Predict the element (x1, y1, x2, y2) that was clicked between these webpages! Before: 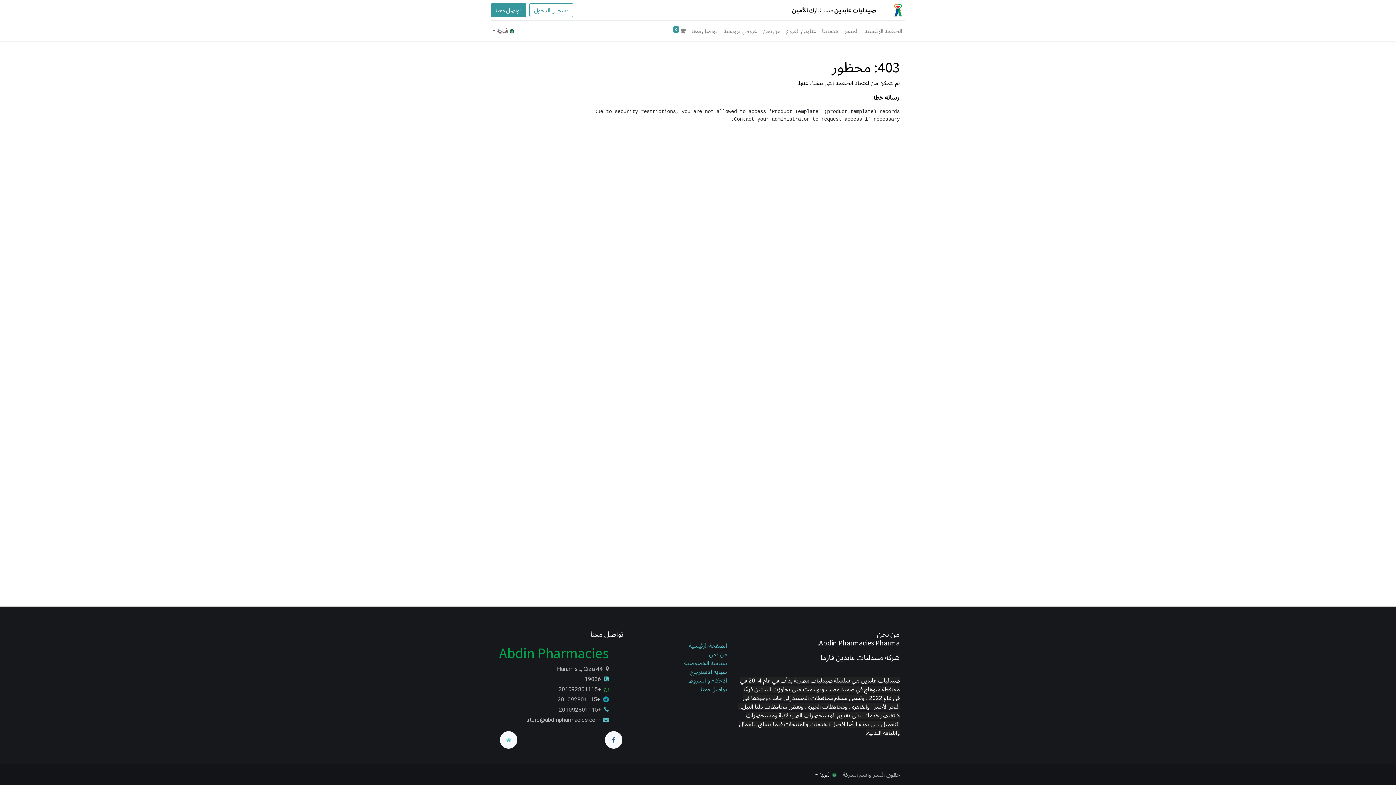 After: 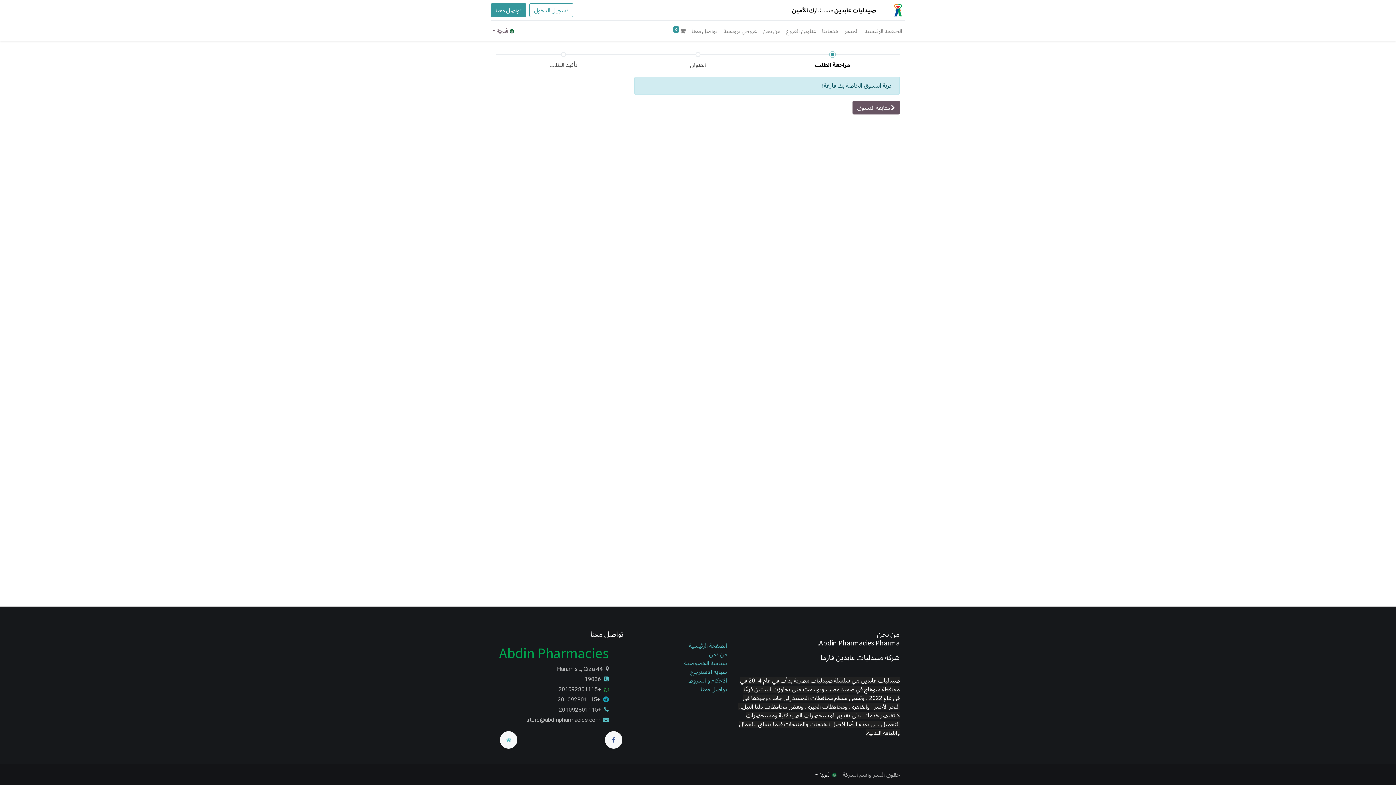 Action: label:  0 bbox: (670, 23, 688, 38)